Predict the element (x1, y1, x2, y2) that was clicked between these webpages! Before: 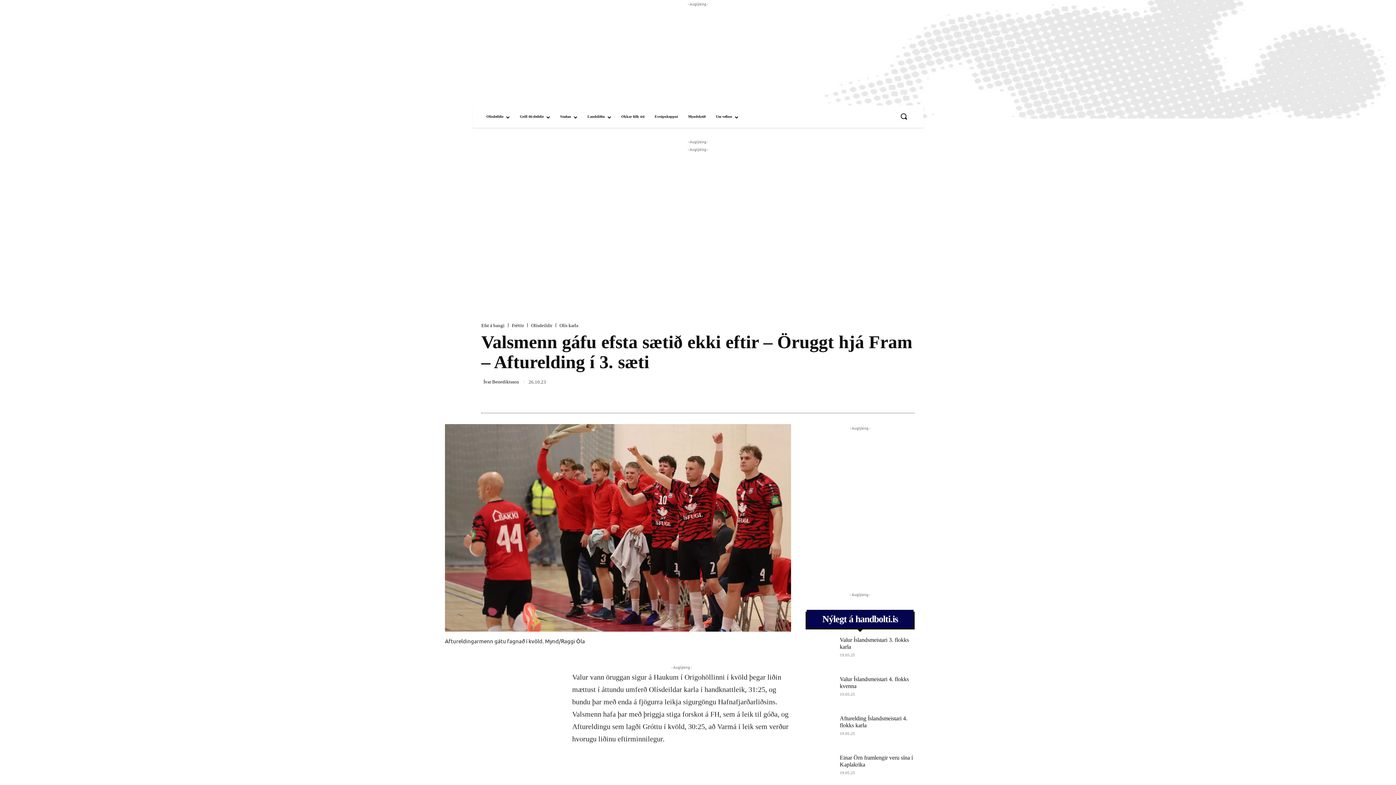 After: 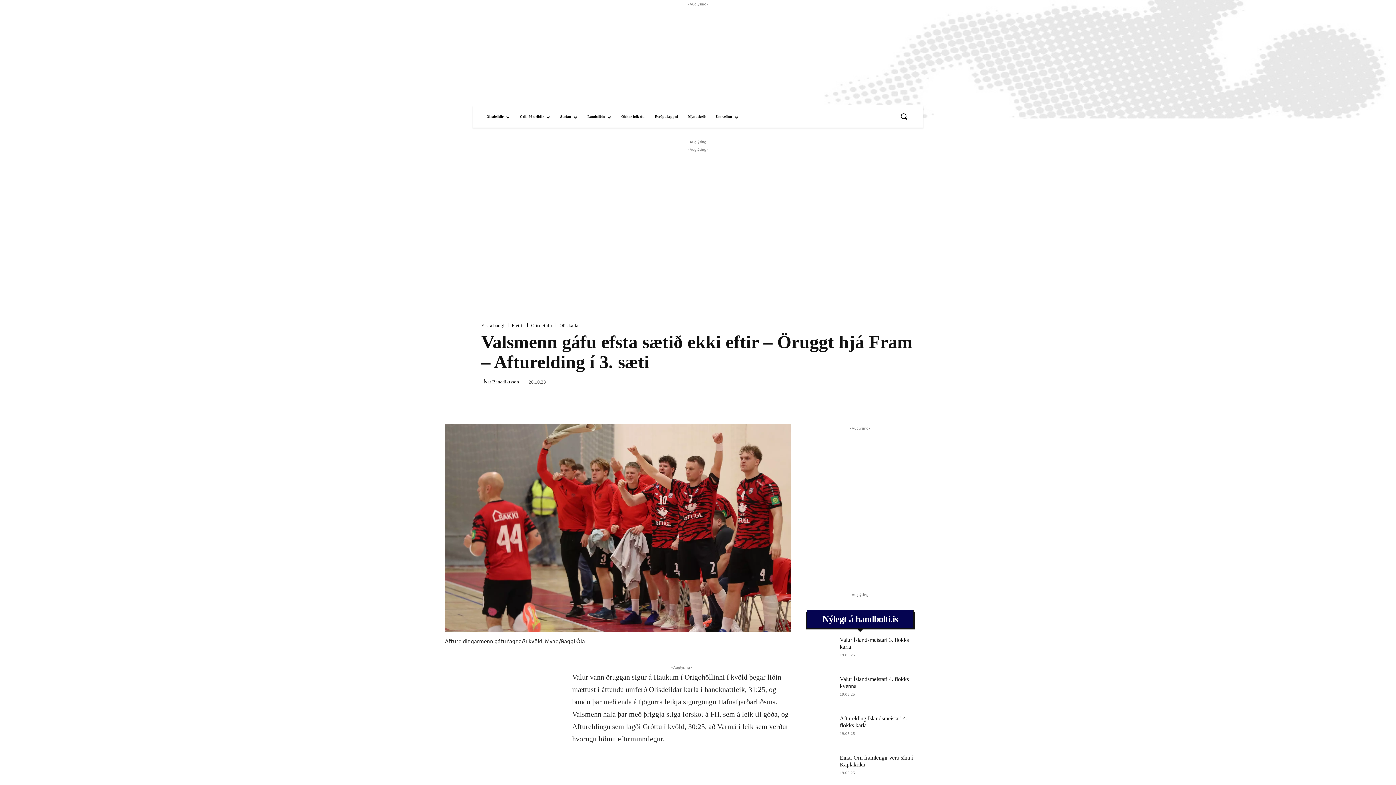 Action: bbox: (899, 388, 914, 403)